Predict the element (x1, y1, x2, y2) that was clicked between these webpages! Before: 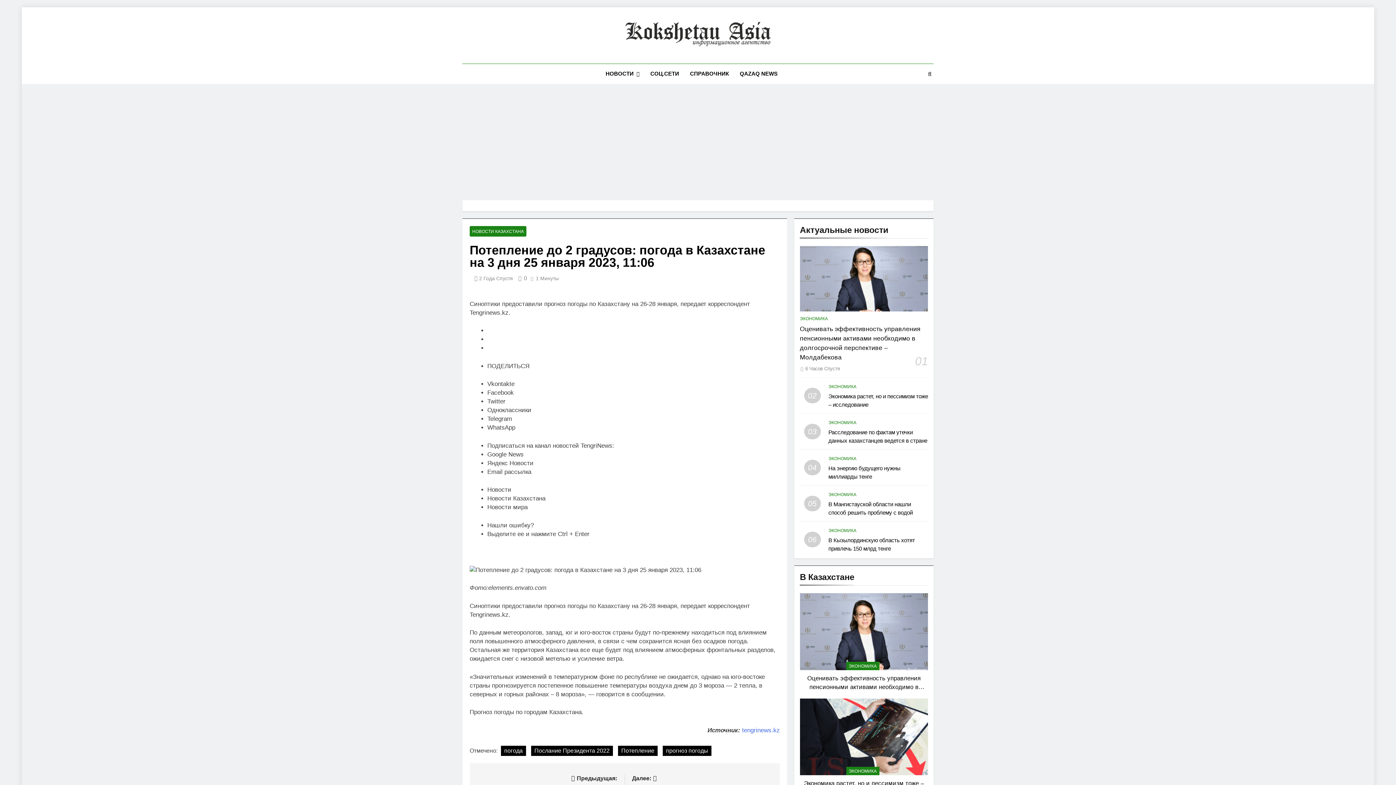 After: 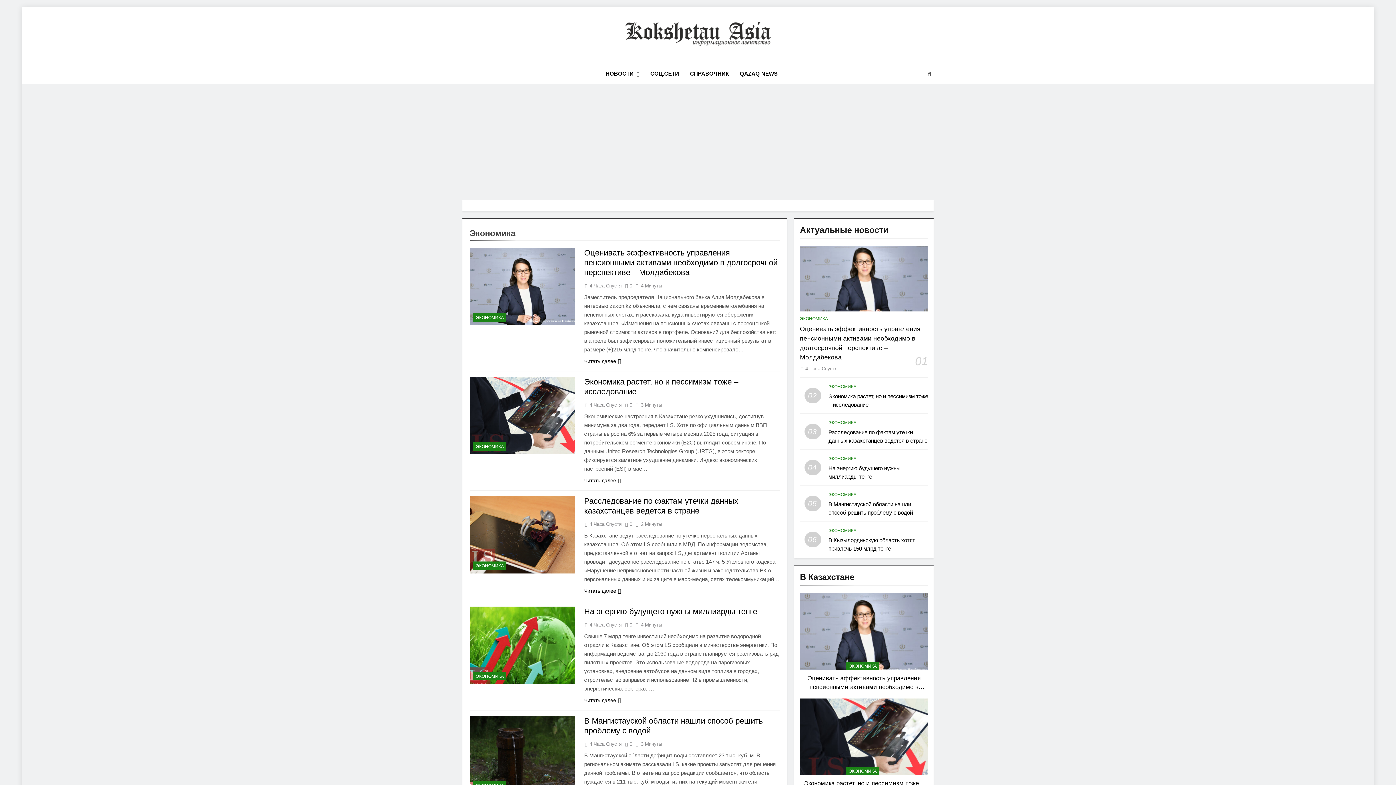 Action: bbox: (828, 455, 856, 462) label: ЭКОНОМИКА